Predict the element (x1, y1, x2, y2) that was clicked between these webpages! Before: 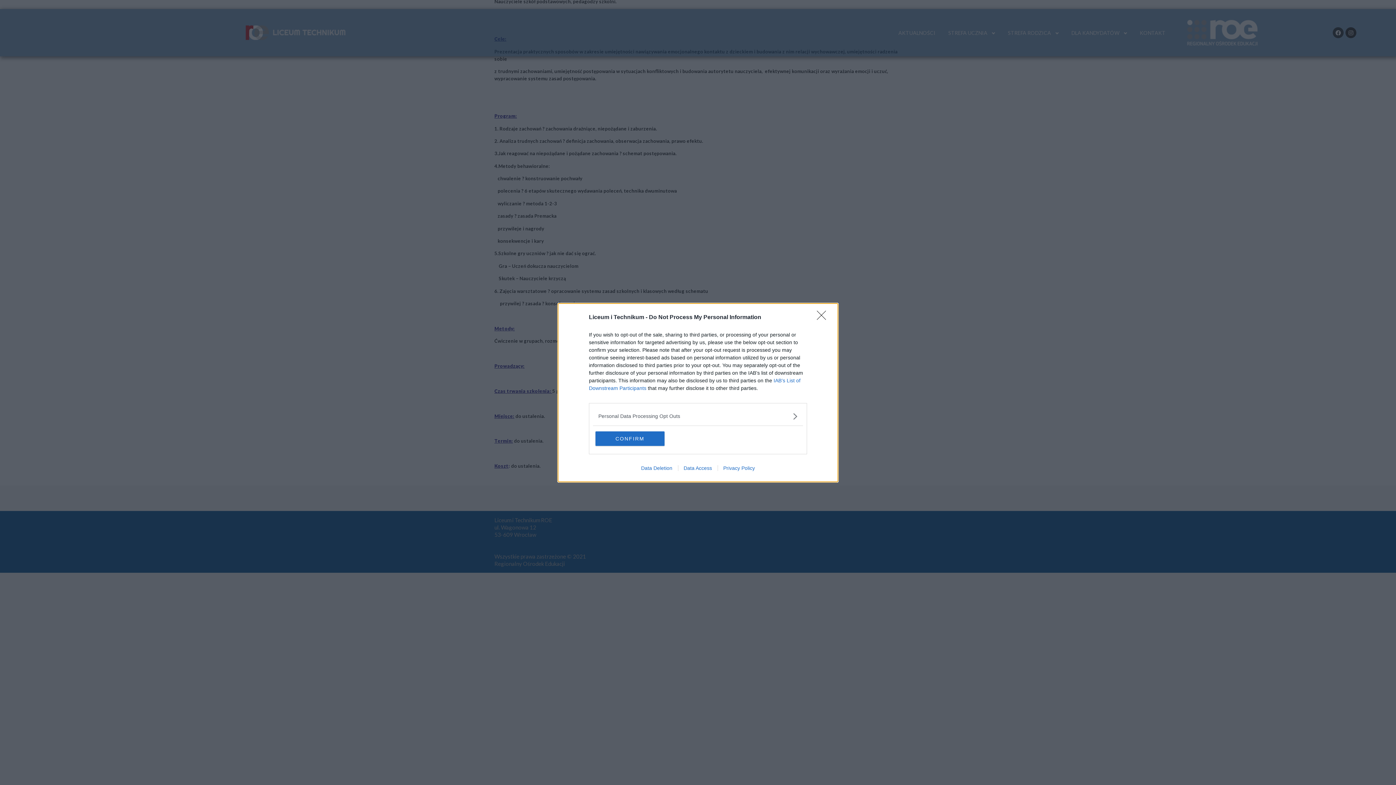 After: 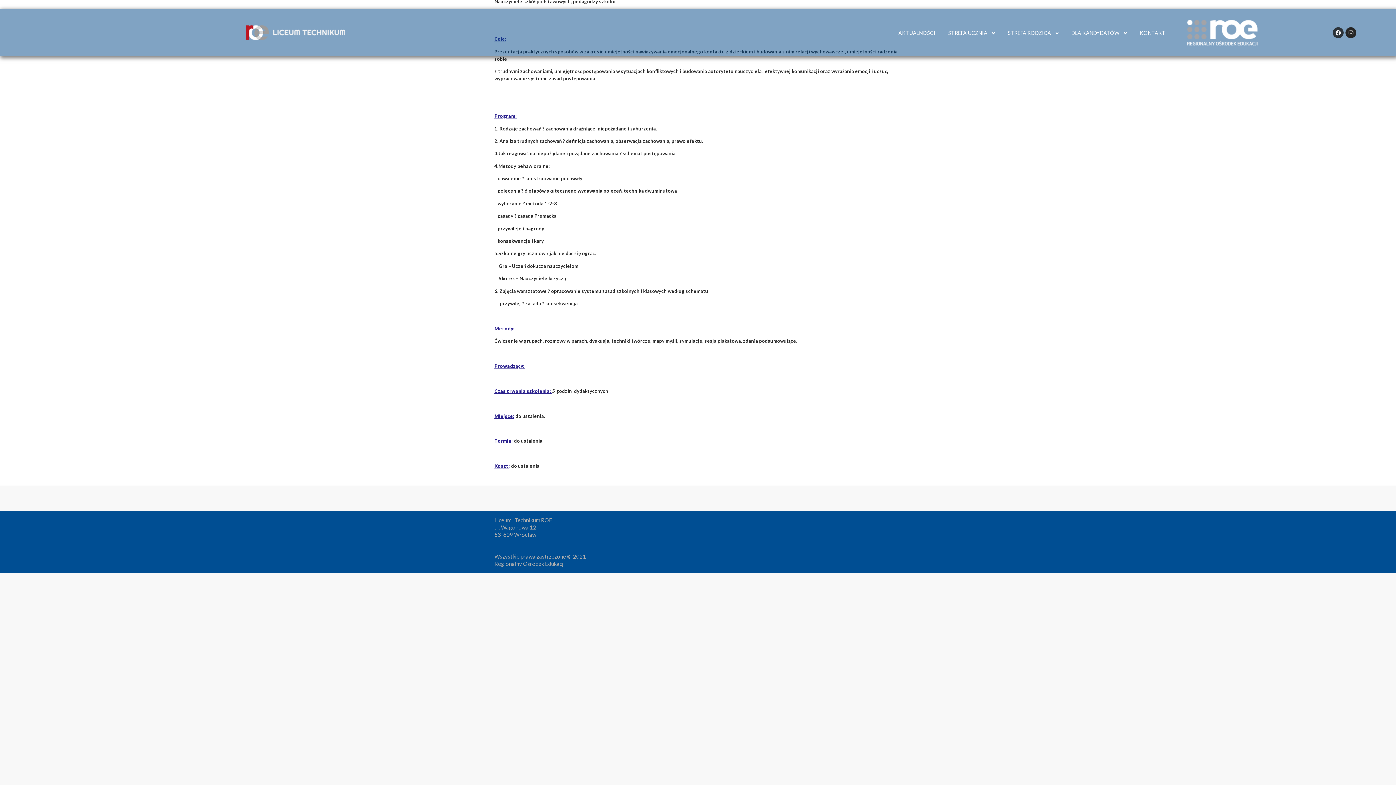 Action: bbox: (817, 310, 830, 324) label: Close